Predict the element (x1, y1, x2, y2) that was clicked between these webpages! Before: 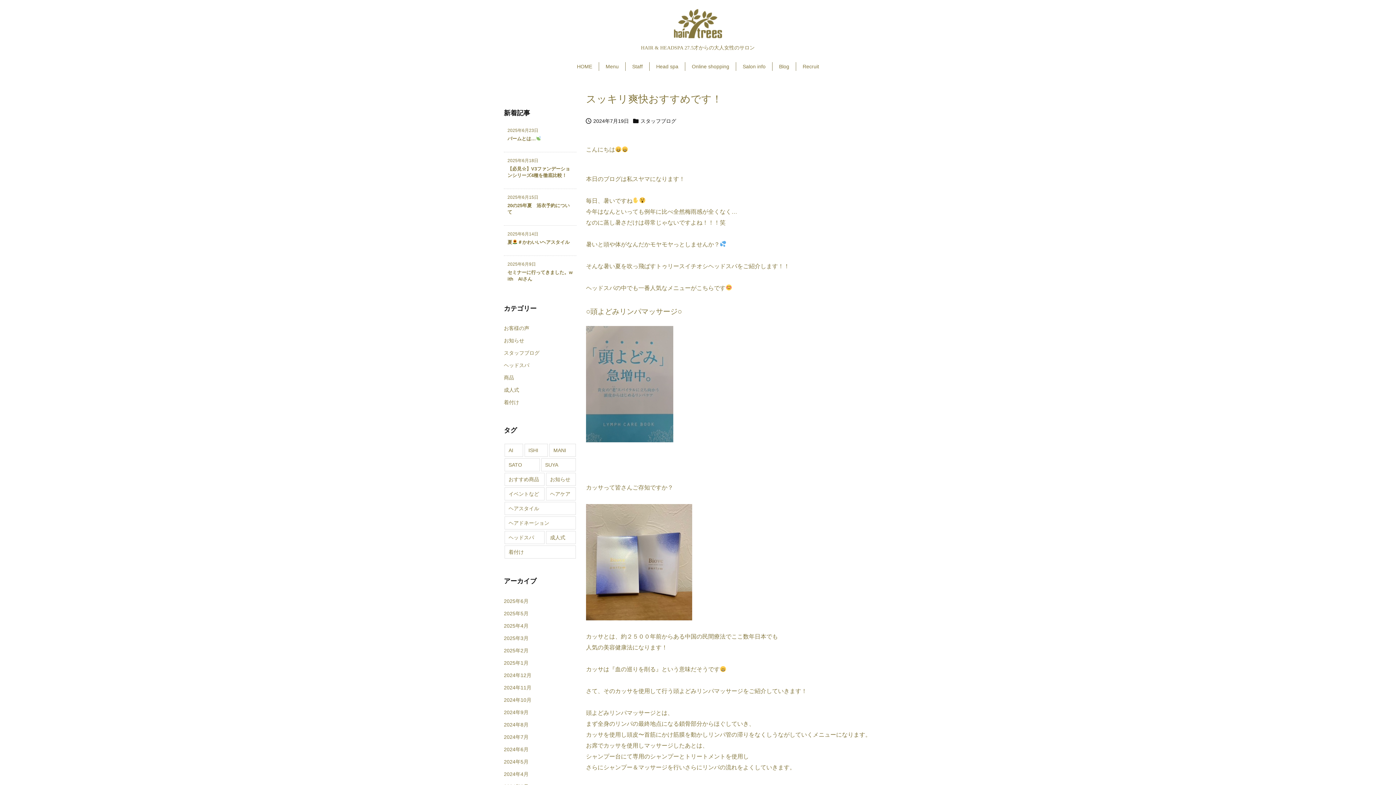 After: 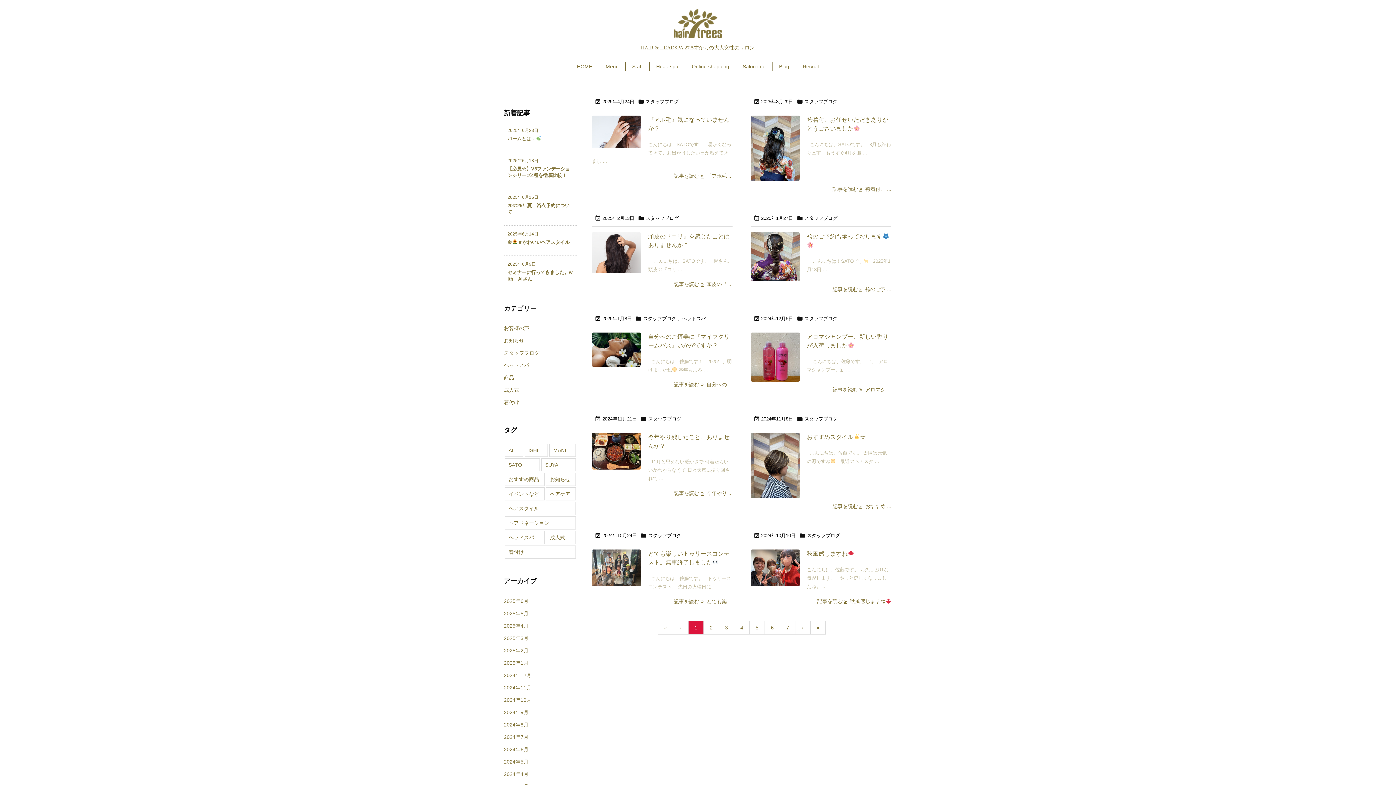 Action: label: SATO (71個の項目) bbox: (504, 458, 539, 471)